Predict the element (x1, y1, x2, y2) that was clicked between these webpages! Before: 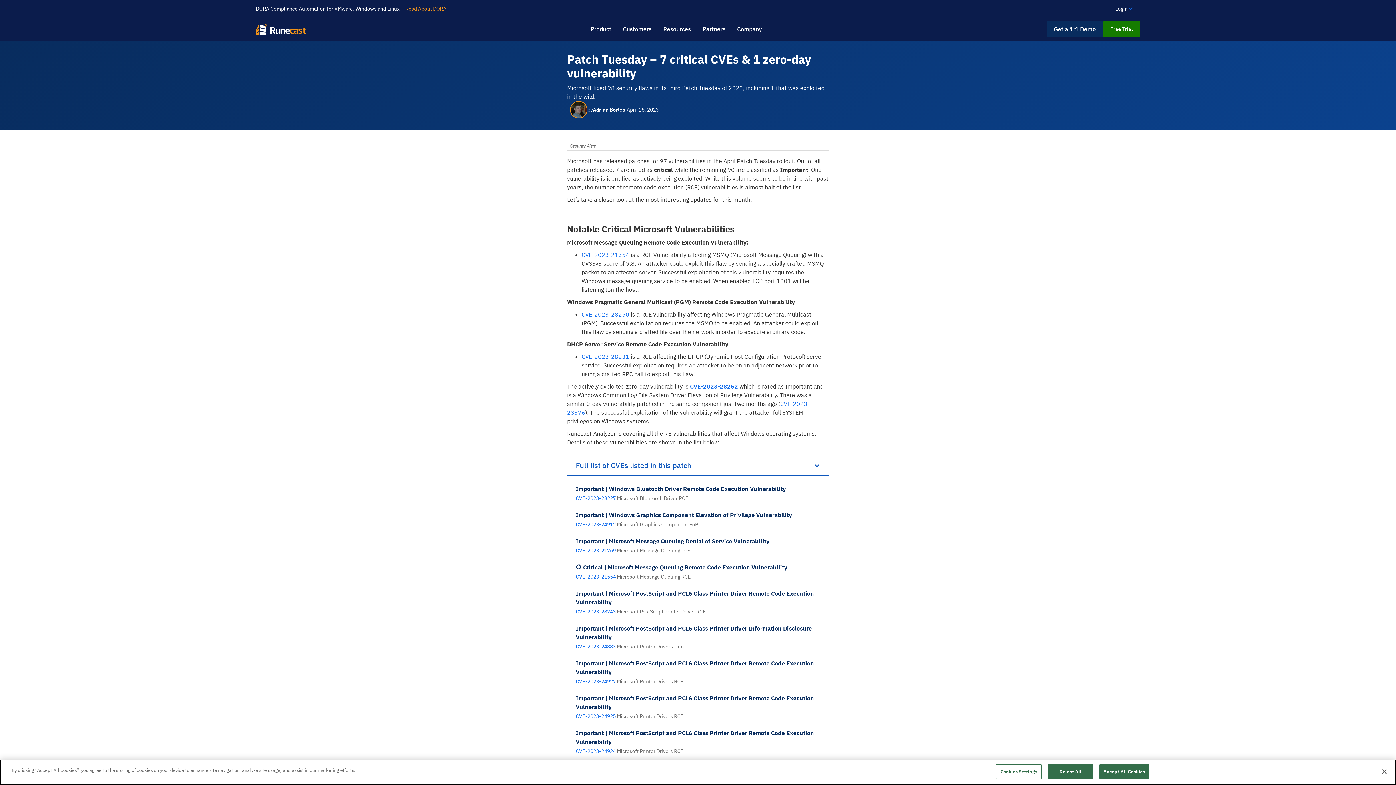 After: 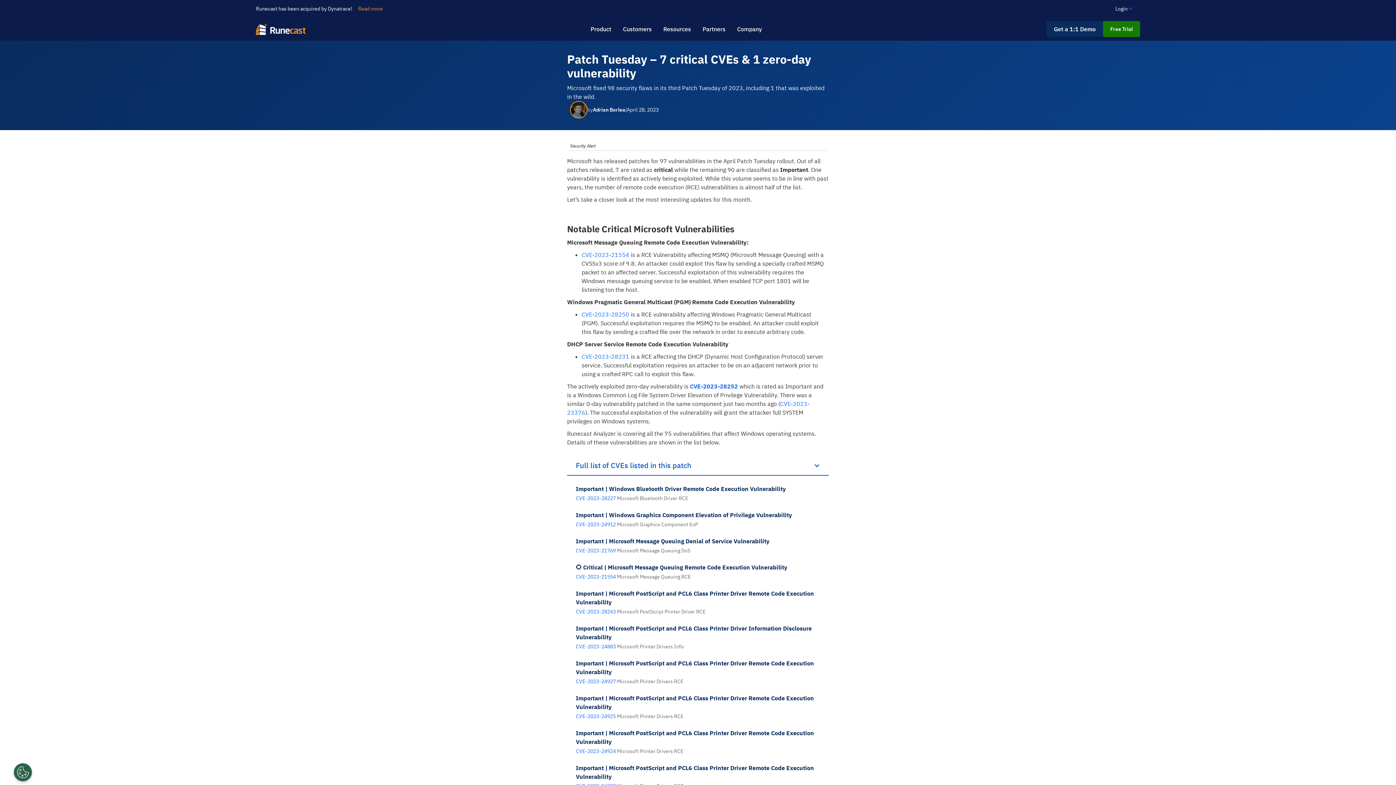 Action: label: Accept All Cookies bbox: (1099, 764, 1149, 779)